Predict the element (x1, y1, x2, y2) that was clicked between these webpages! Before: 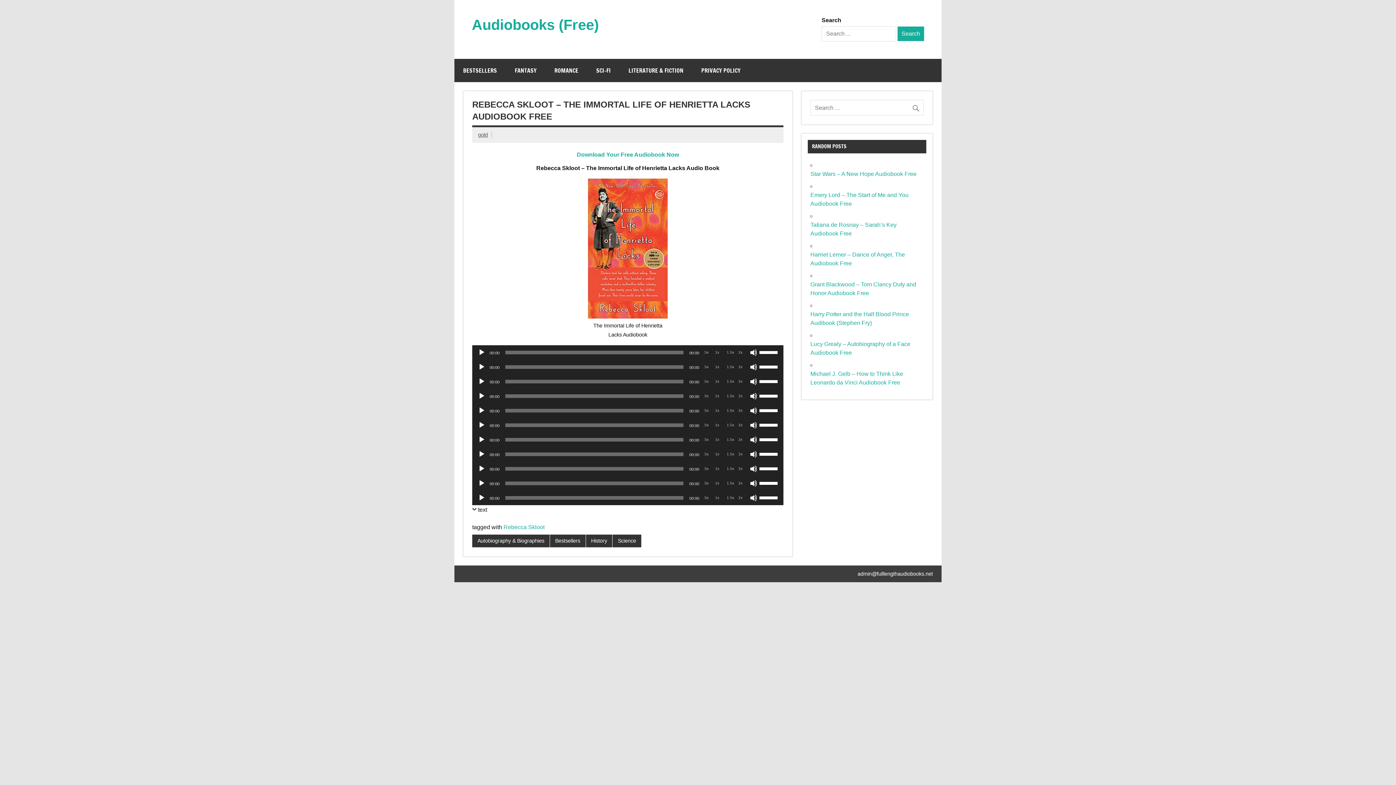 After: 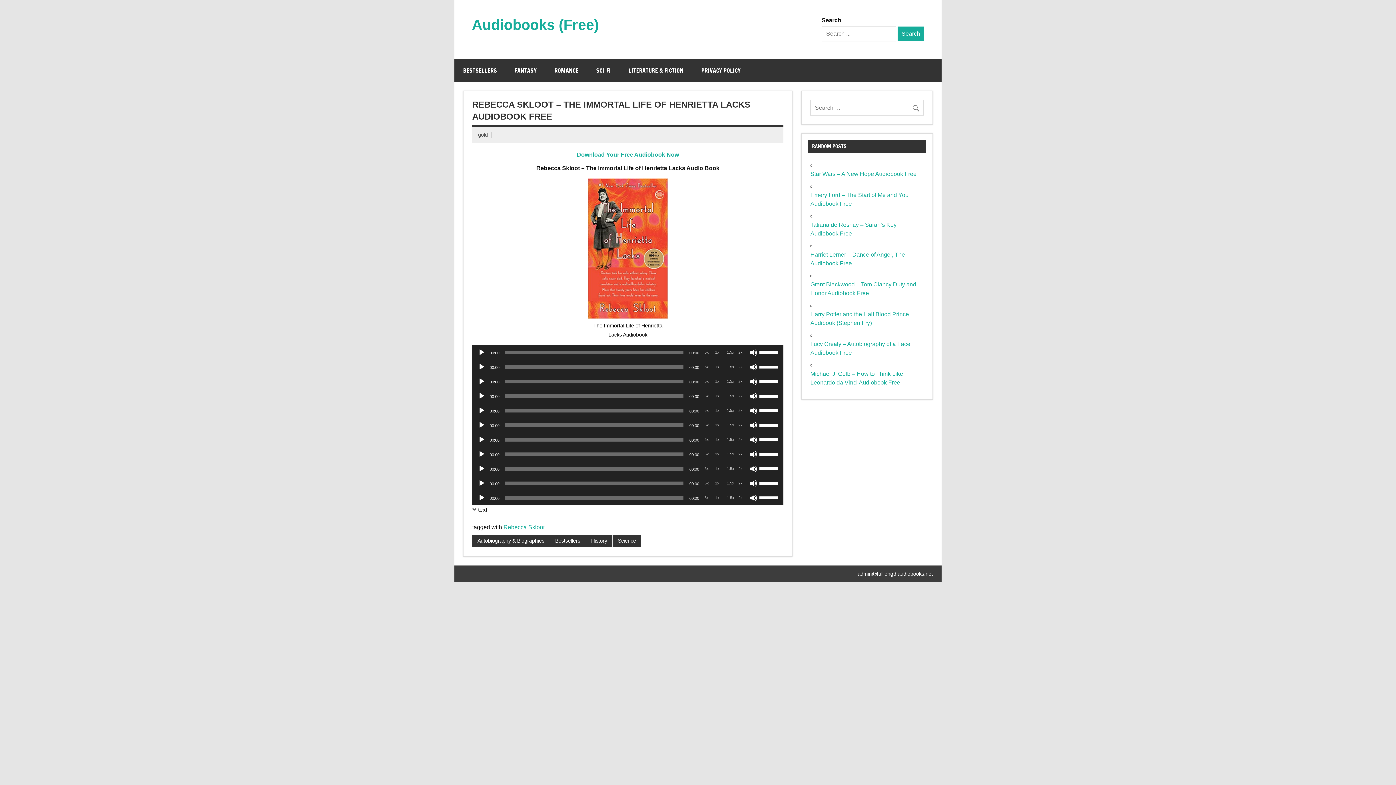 Action: bbox: (726, 363, 734, 370) label: Playback Speed 1.5x